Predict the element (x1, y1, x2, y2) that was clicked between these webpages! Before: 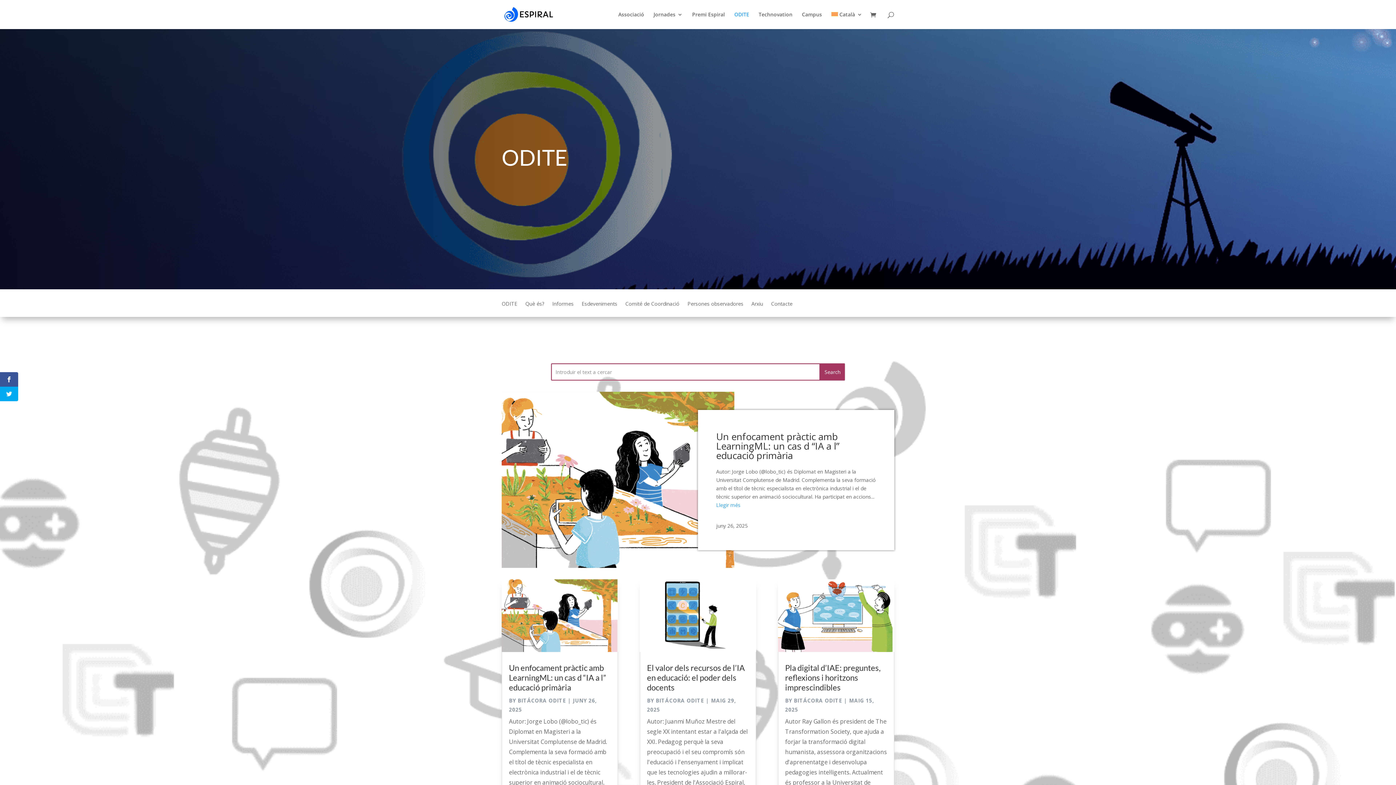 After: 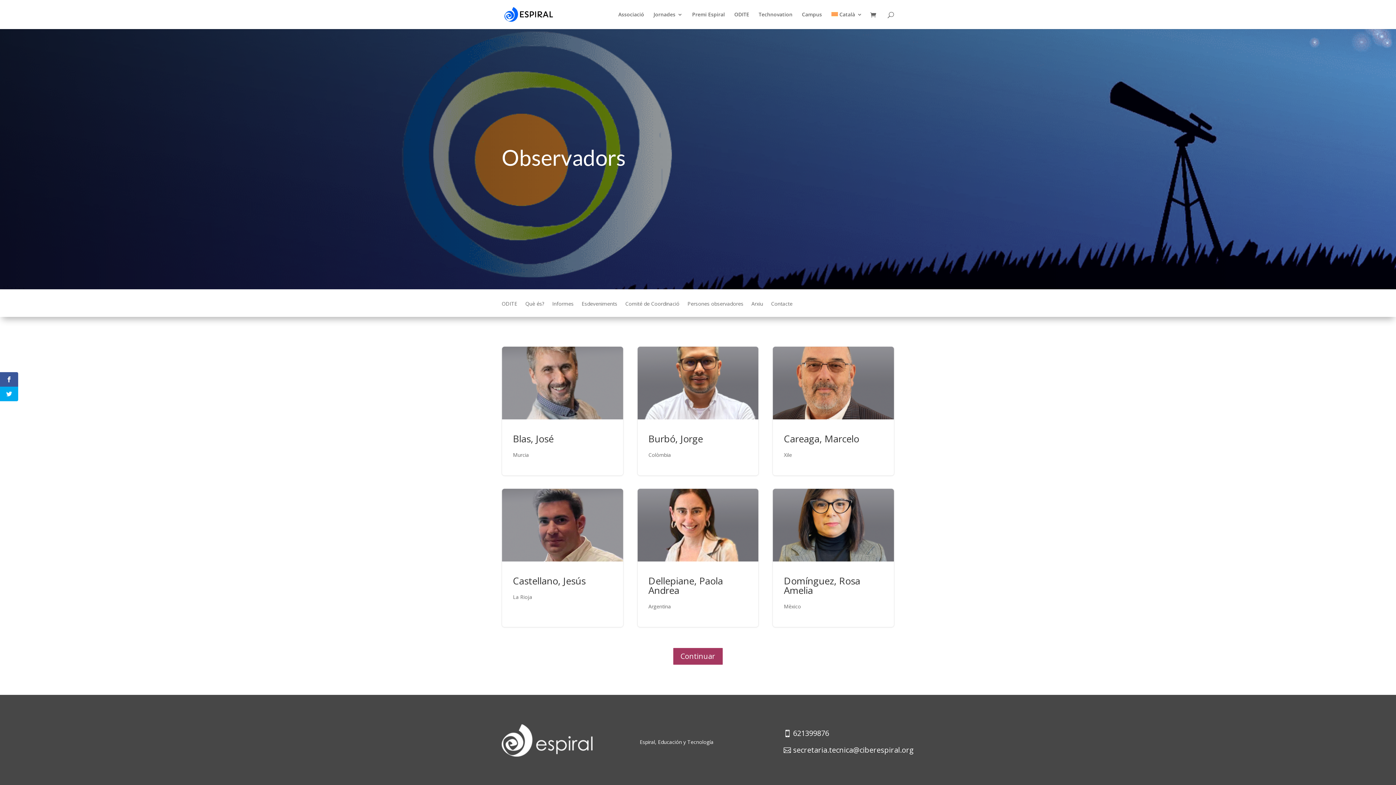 Action: label: Persones observadores bbox: (687, 301, 743, 317)